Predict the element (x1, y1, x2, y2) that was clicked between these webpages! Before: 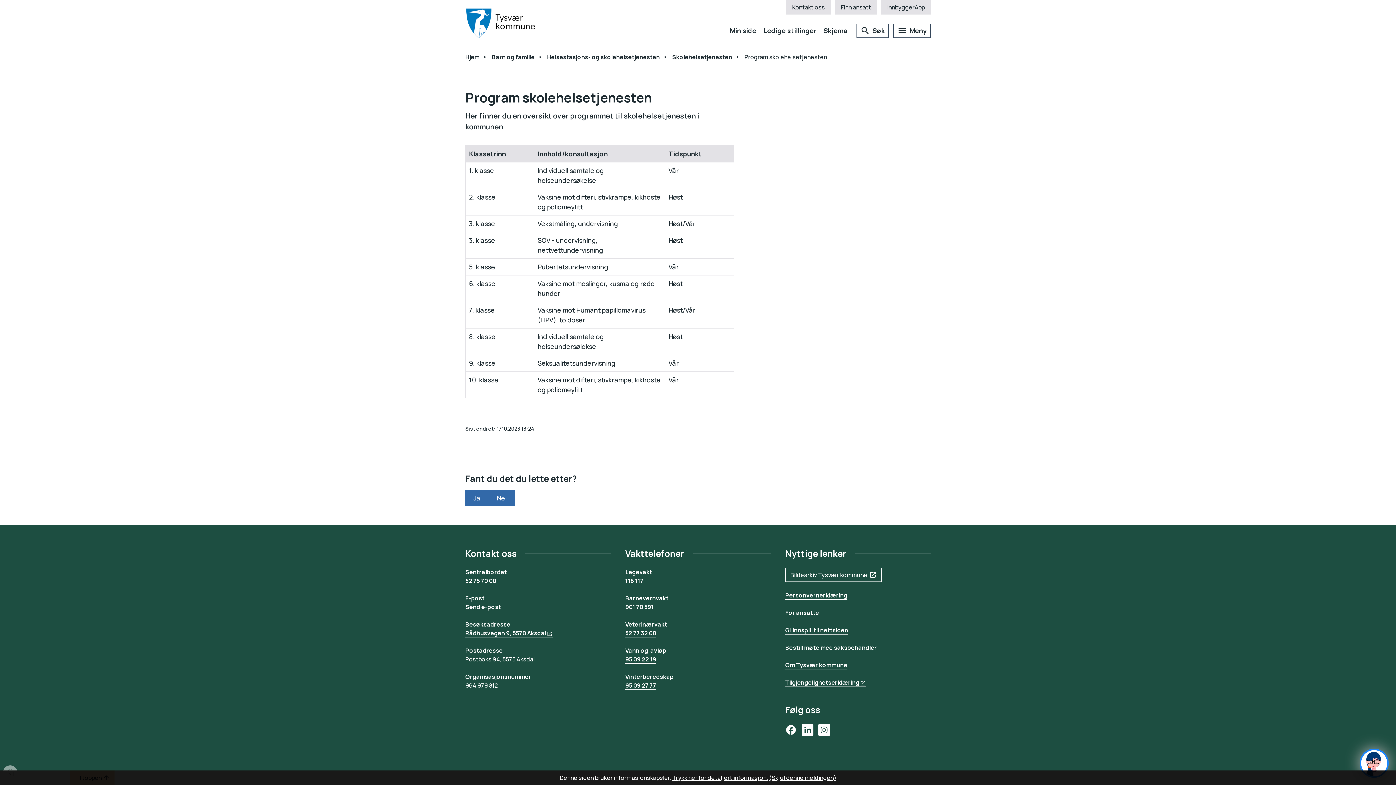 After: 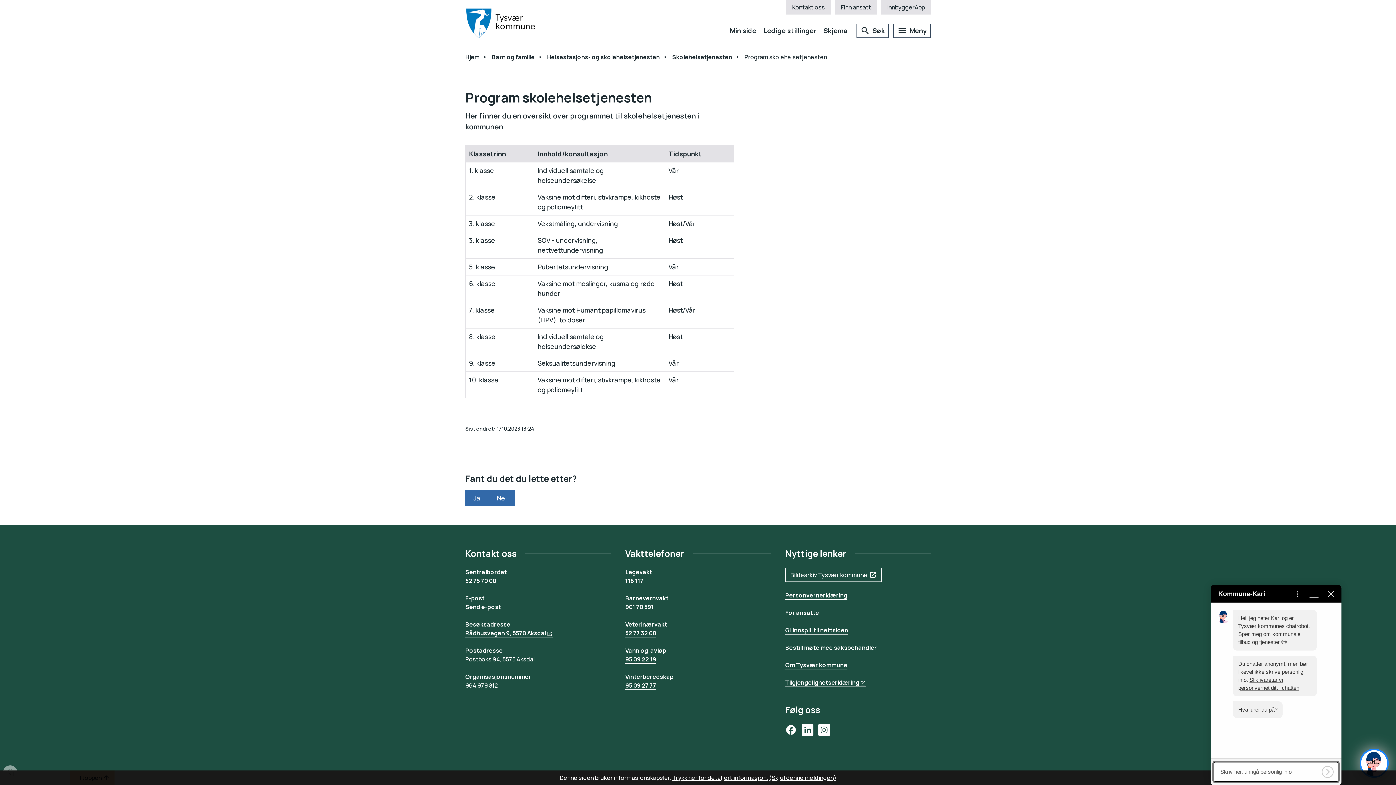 Action: label: Hva kan jeg hjelpe deg med? bbox: (1360, 749, 1389, 778)